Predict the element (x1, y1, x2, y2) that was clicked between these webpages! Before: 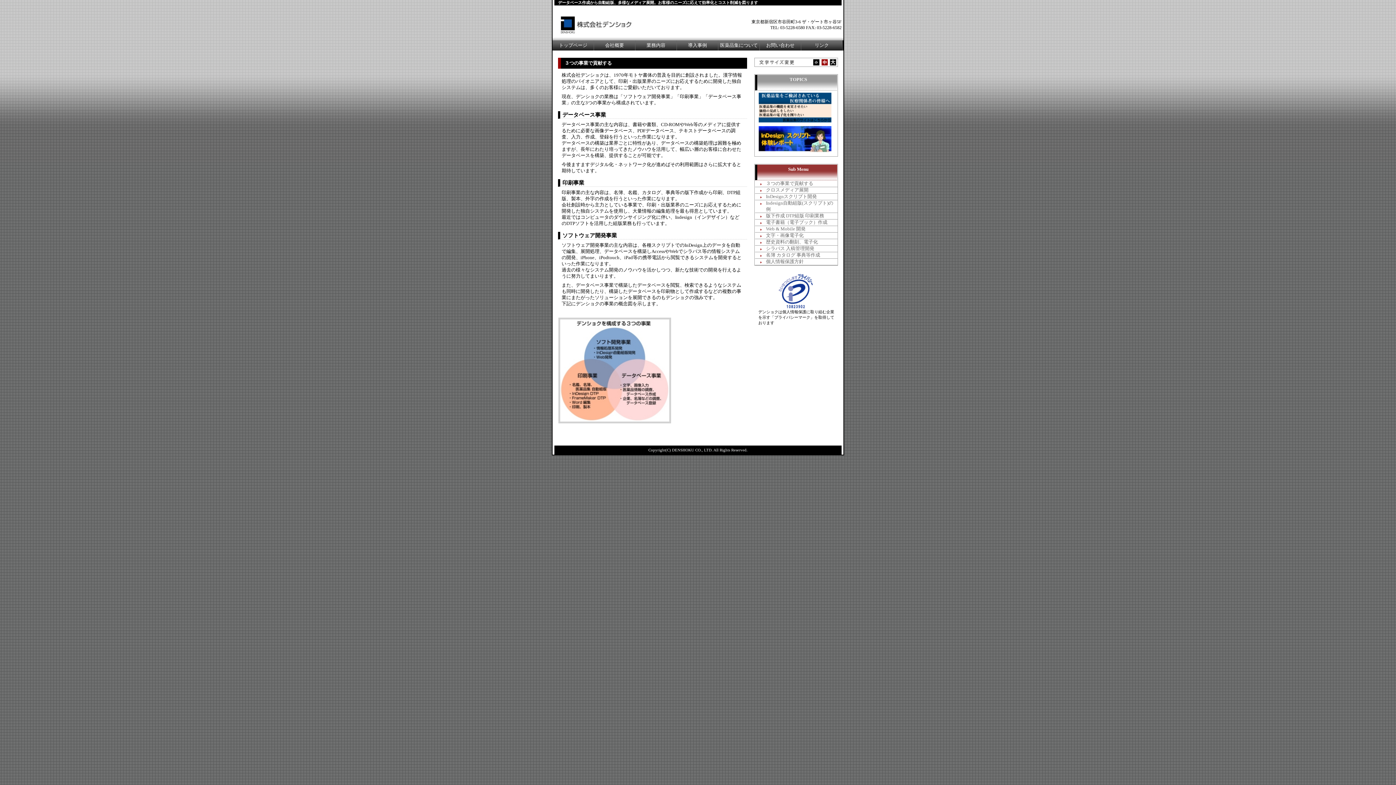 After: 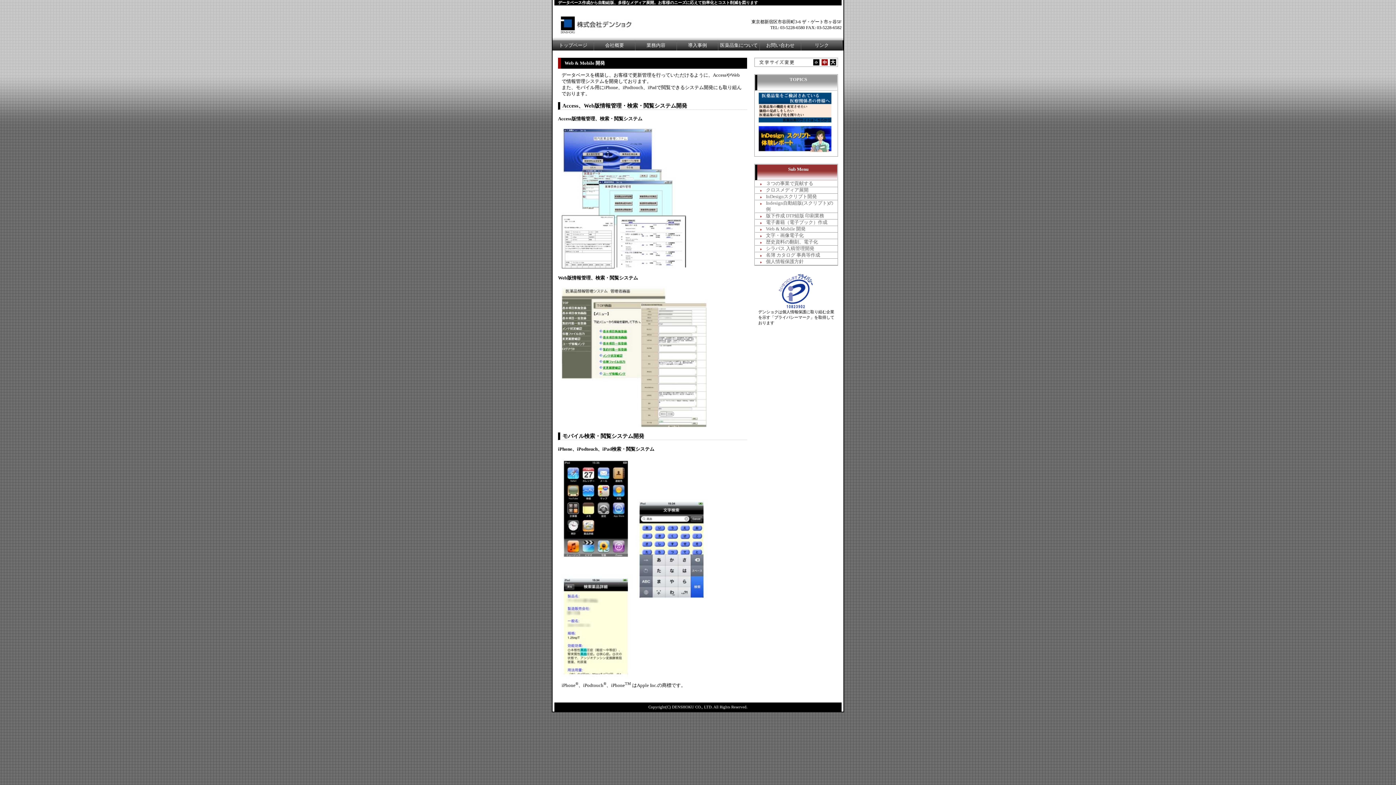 Action: bbox: (755, 226, 837, 232) label: Web & Mobile 開発